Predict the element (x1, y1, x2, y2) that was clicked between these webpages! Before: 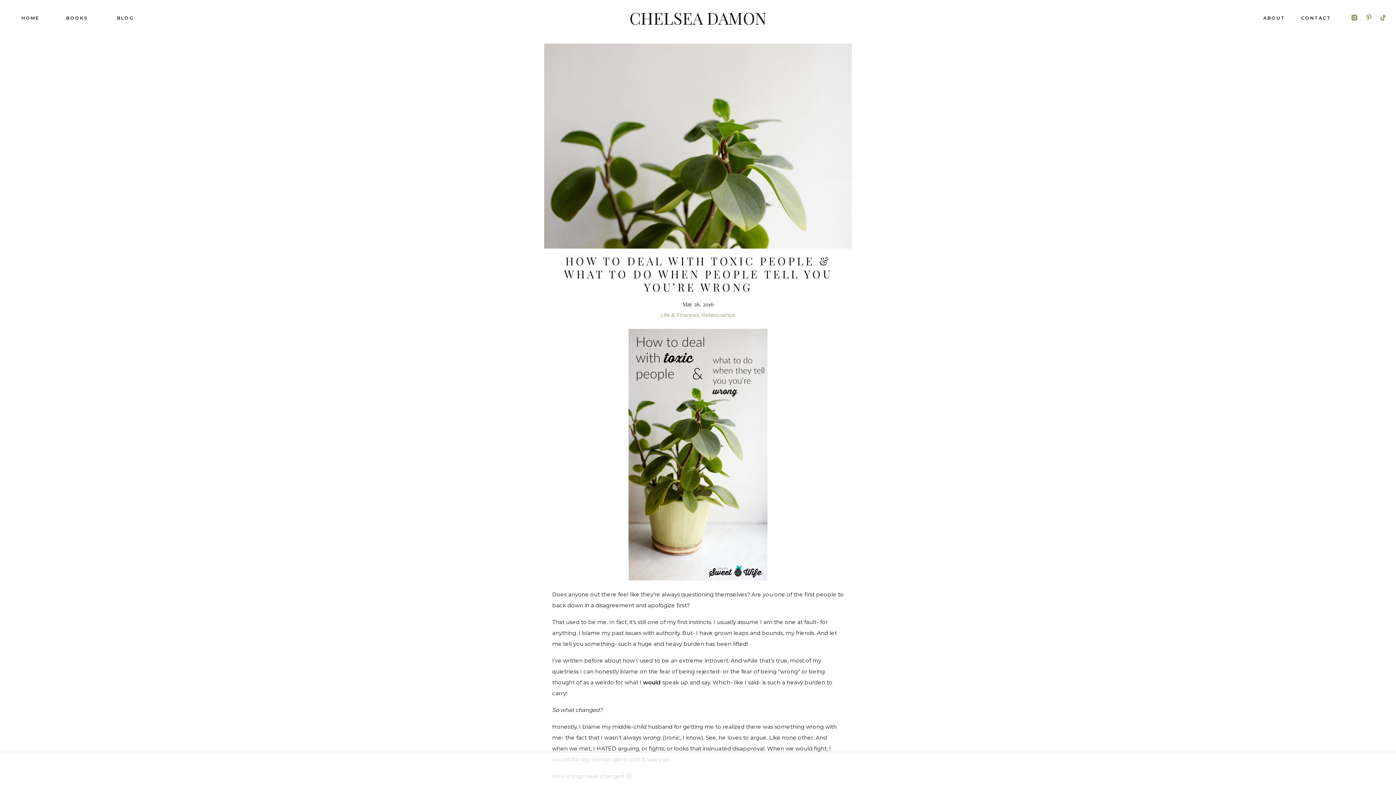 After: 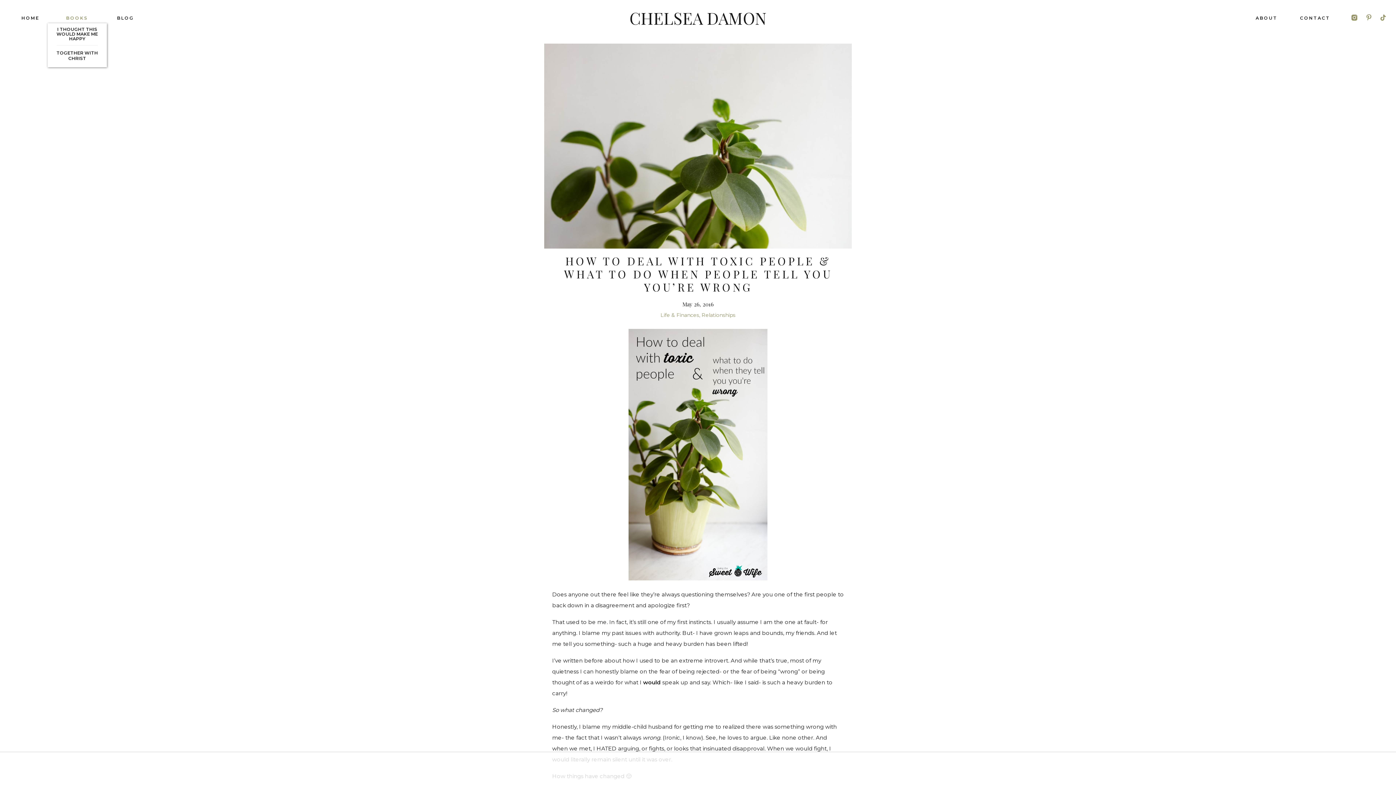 Action: bbox: (66, 14, 88, 22) label: BOOKS